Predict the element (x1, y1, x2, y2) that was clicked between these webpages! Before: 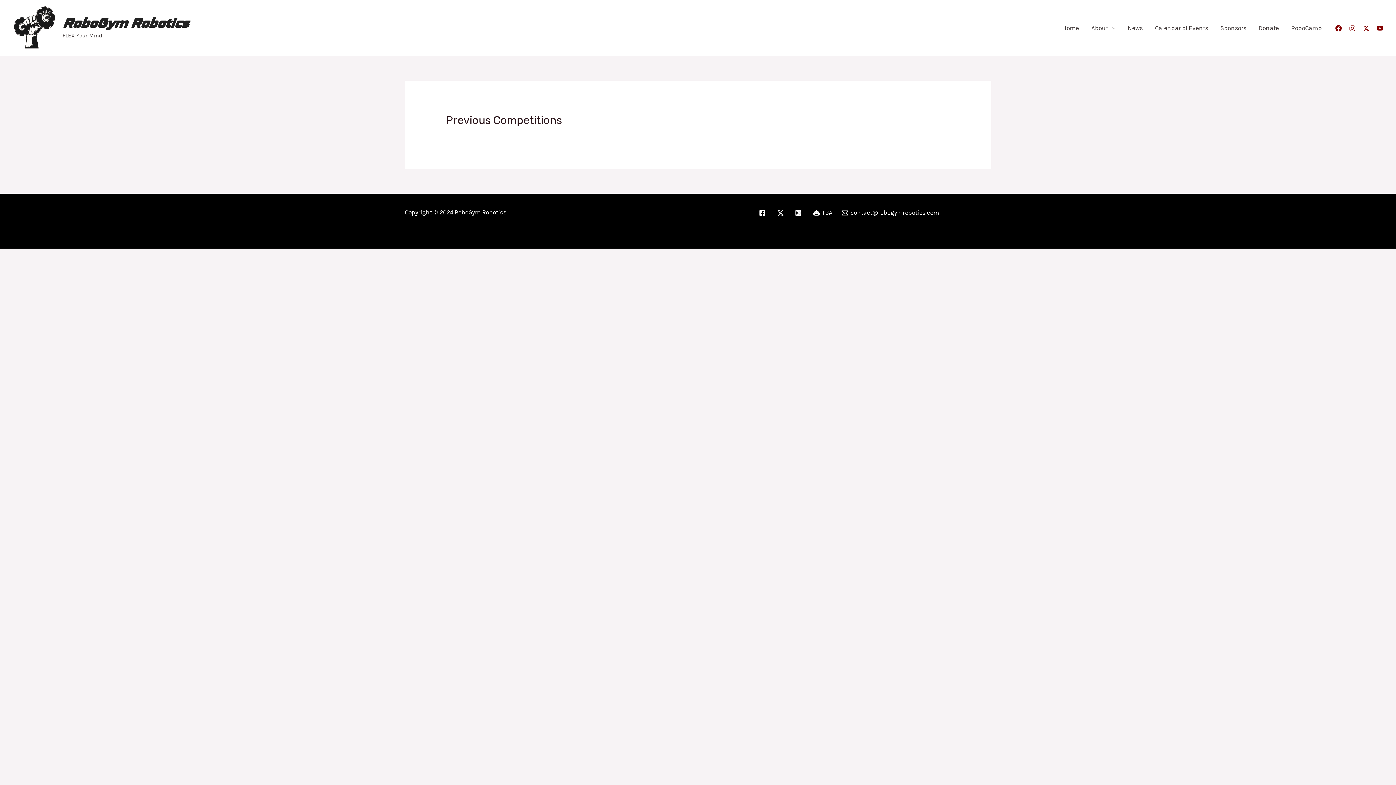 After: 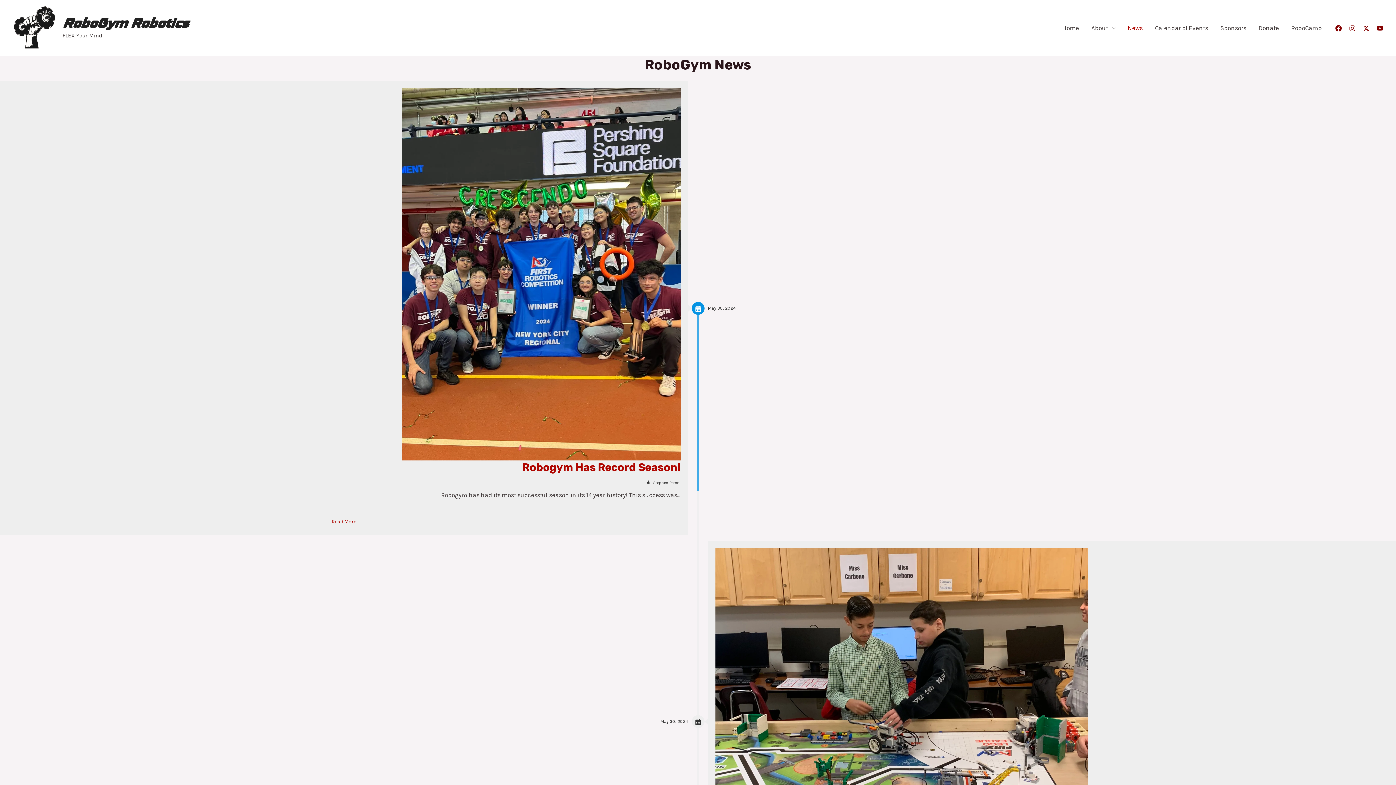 Action: bbox: (1121, 15, 1149, 40) label: News